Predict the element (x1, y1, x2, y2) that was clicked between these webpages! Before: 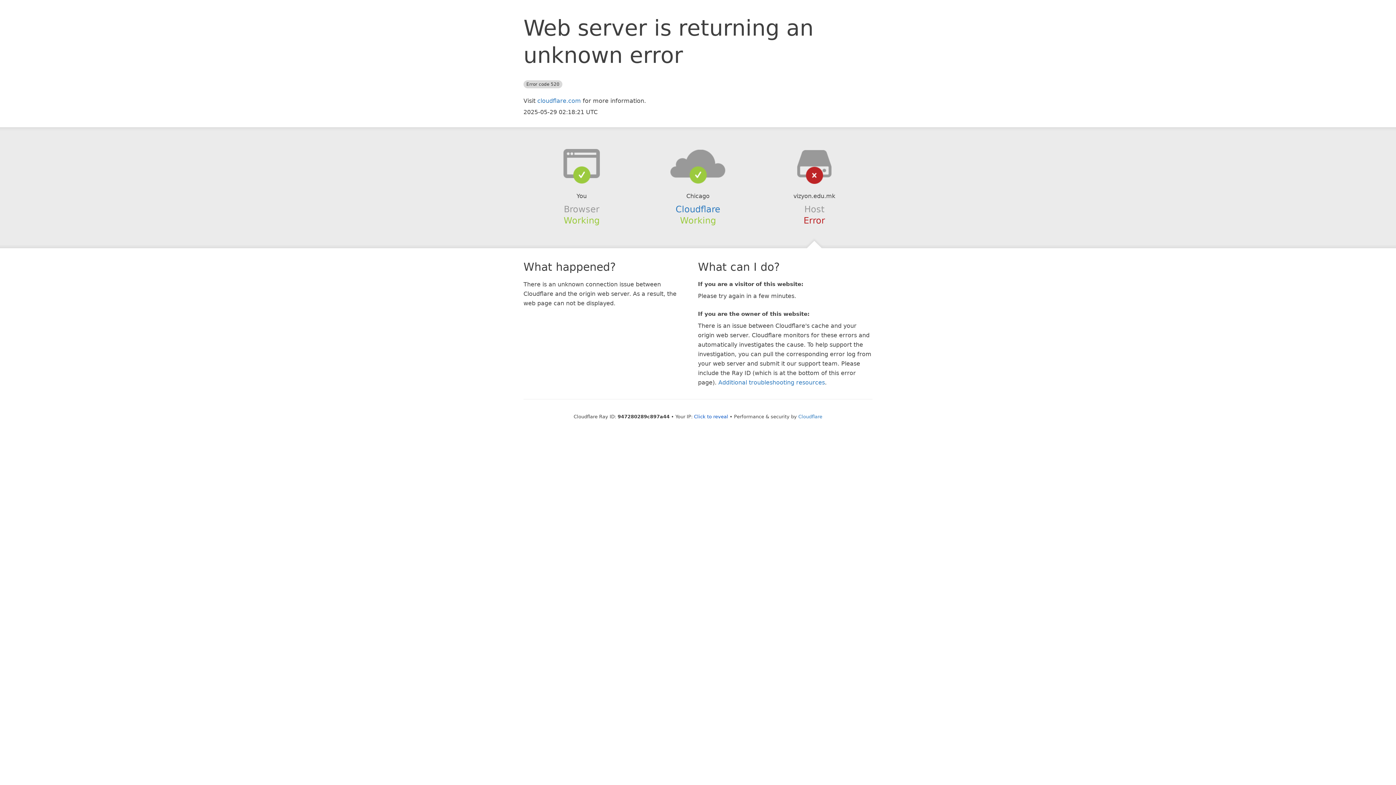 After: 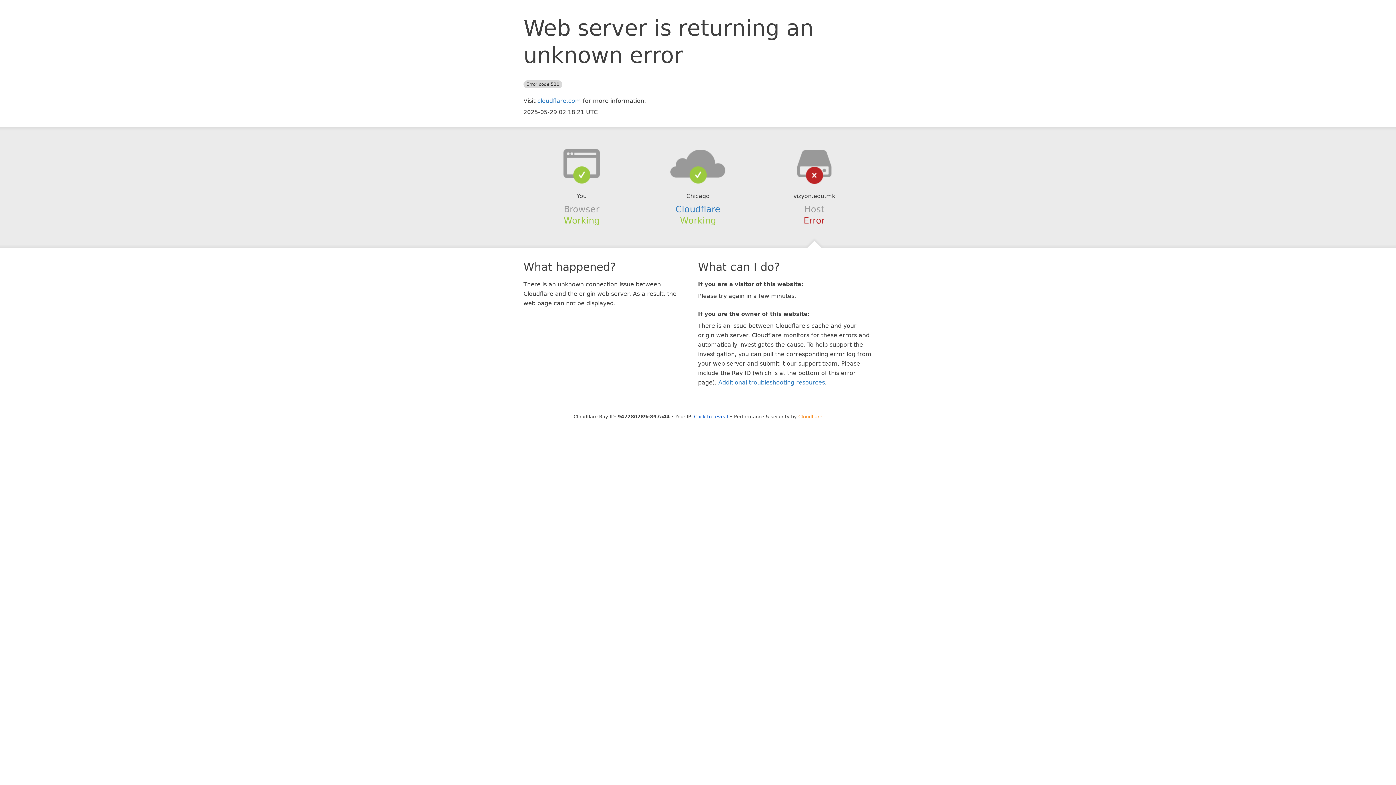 Action: bbox: (798, 414, 822, 419) label: Cloudflare